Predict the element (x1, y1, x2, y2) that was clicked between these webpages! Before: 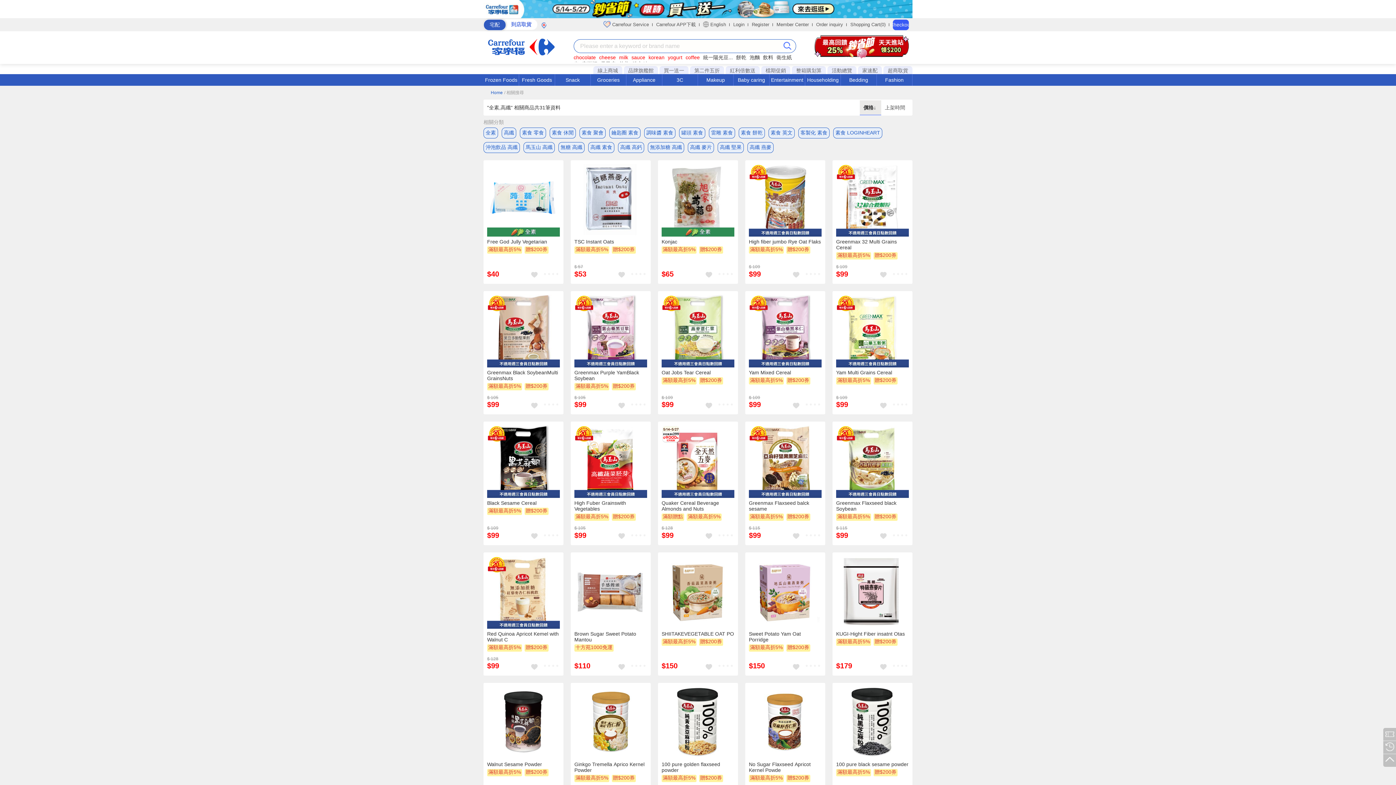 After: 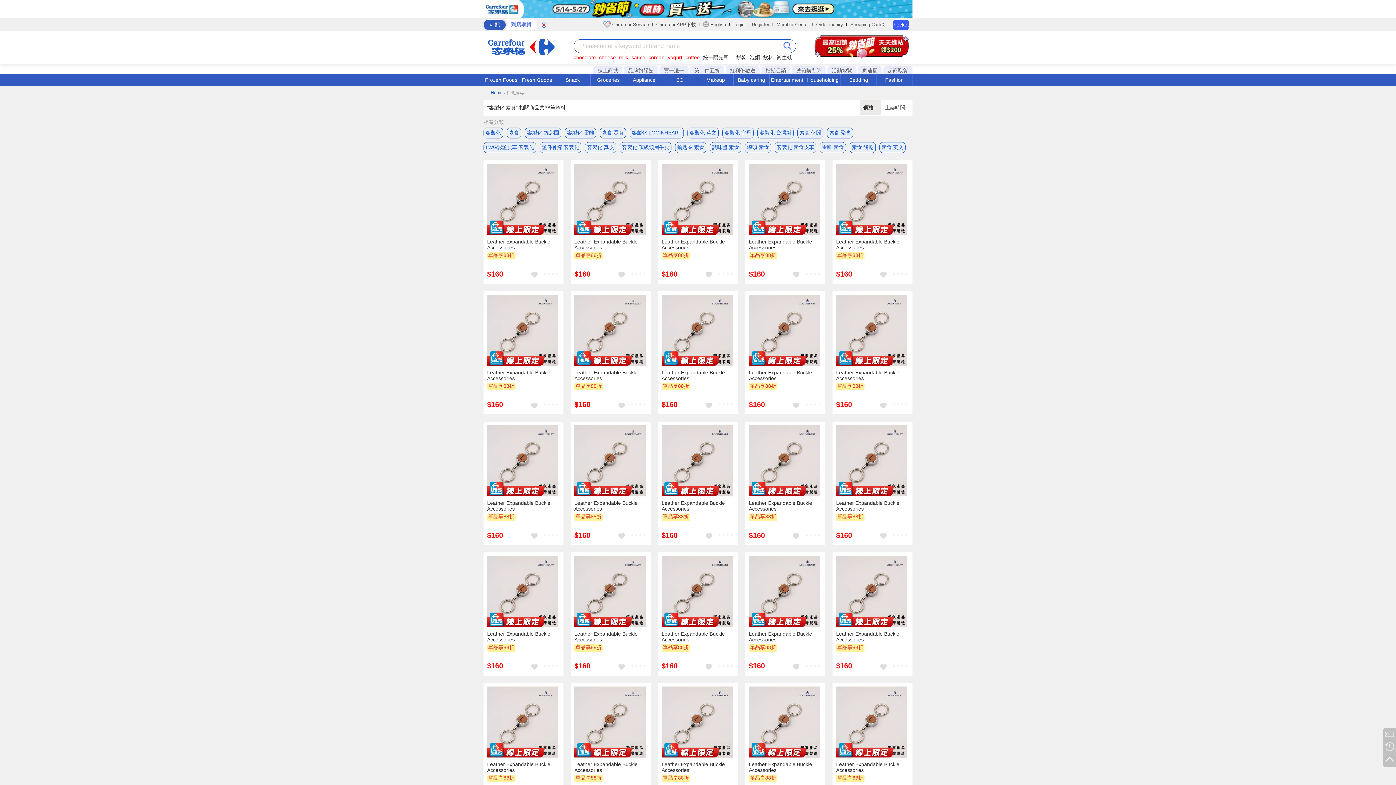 Action: bbox: (798, 127, 829, 138) label: 客製化 素食